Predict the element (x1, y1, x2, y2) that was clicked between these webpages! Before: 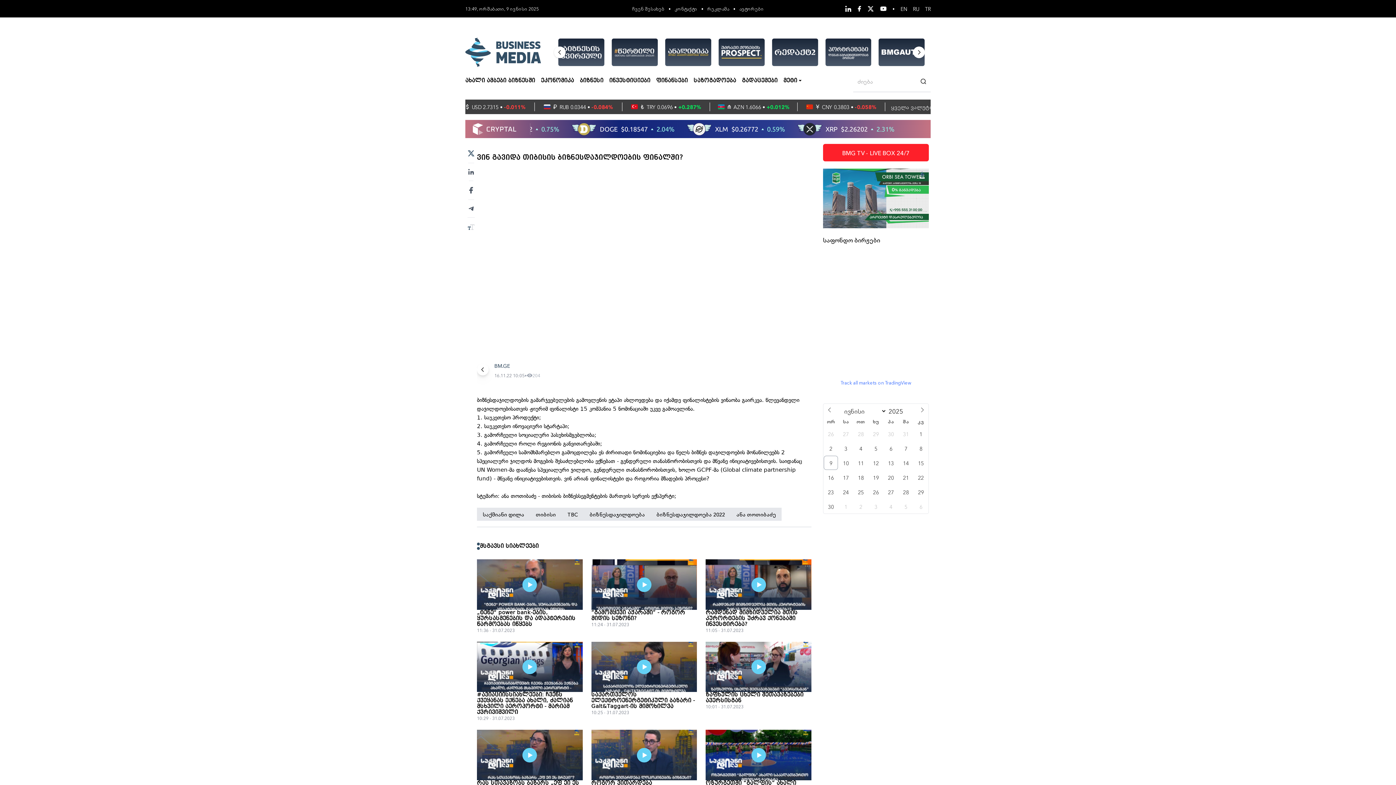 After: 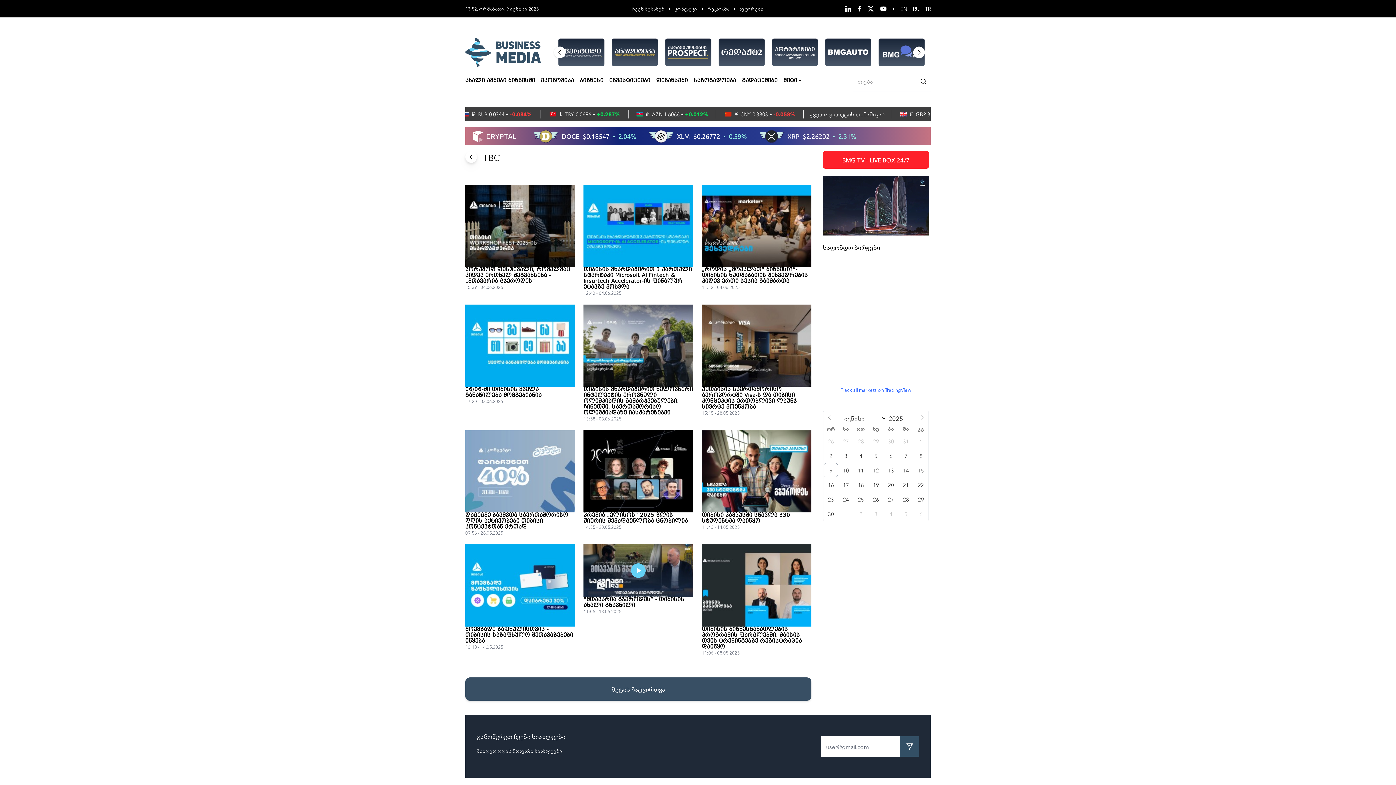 Action: bbox: (561, 508, 584, 521) label: TBC